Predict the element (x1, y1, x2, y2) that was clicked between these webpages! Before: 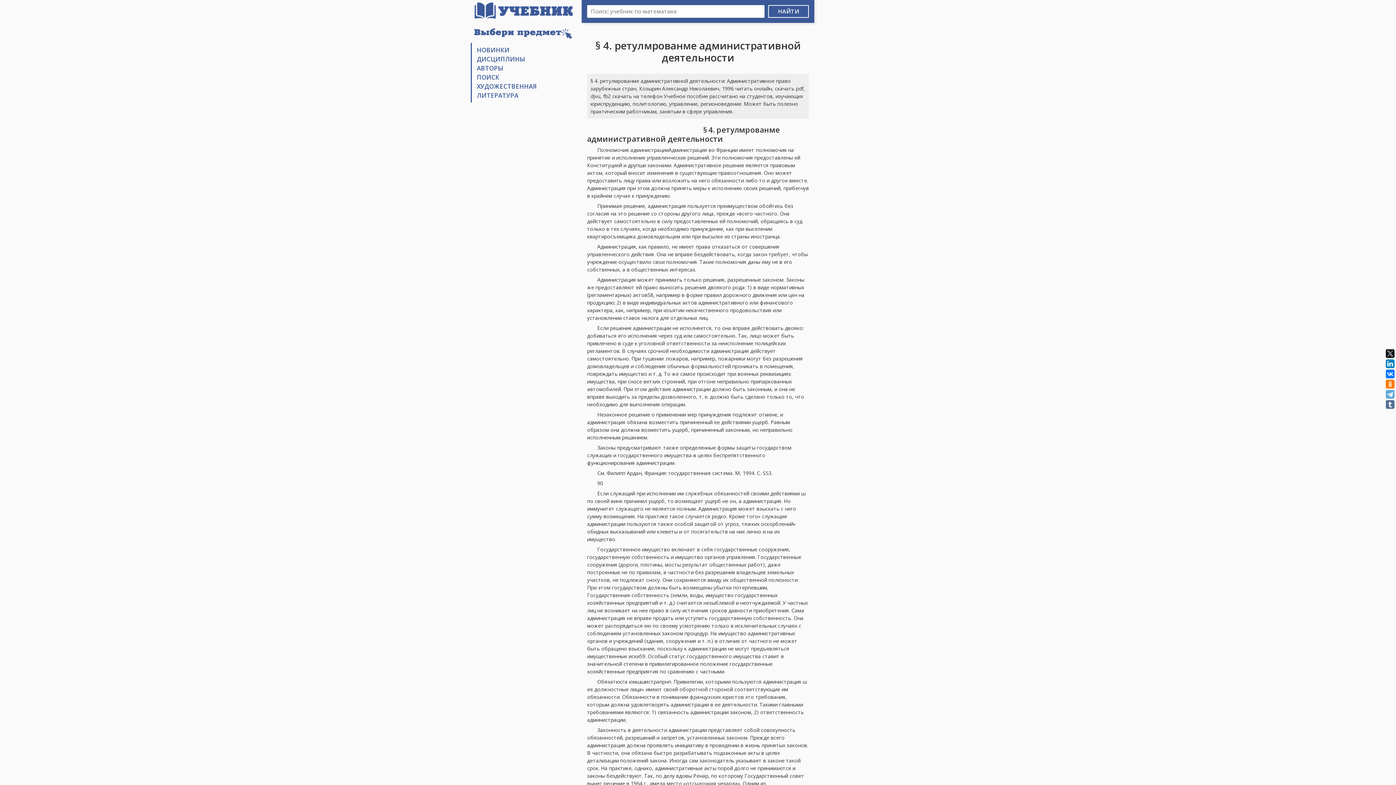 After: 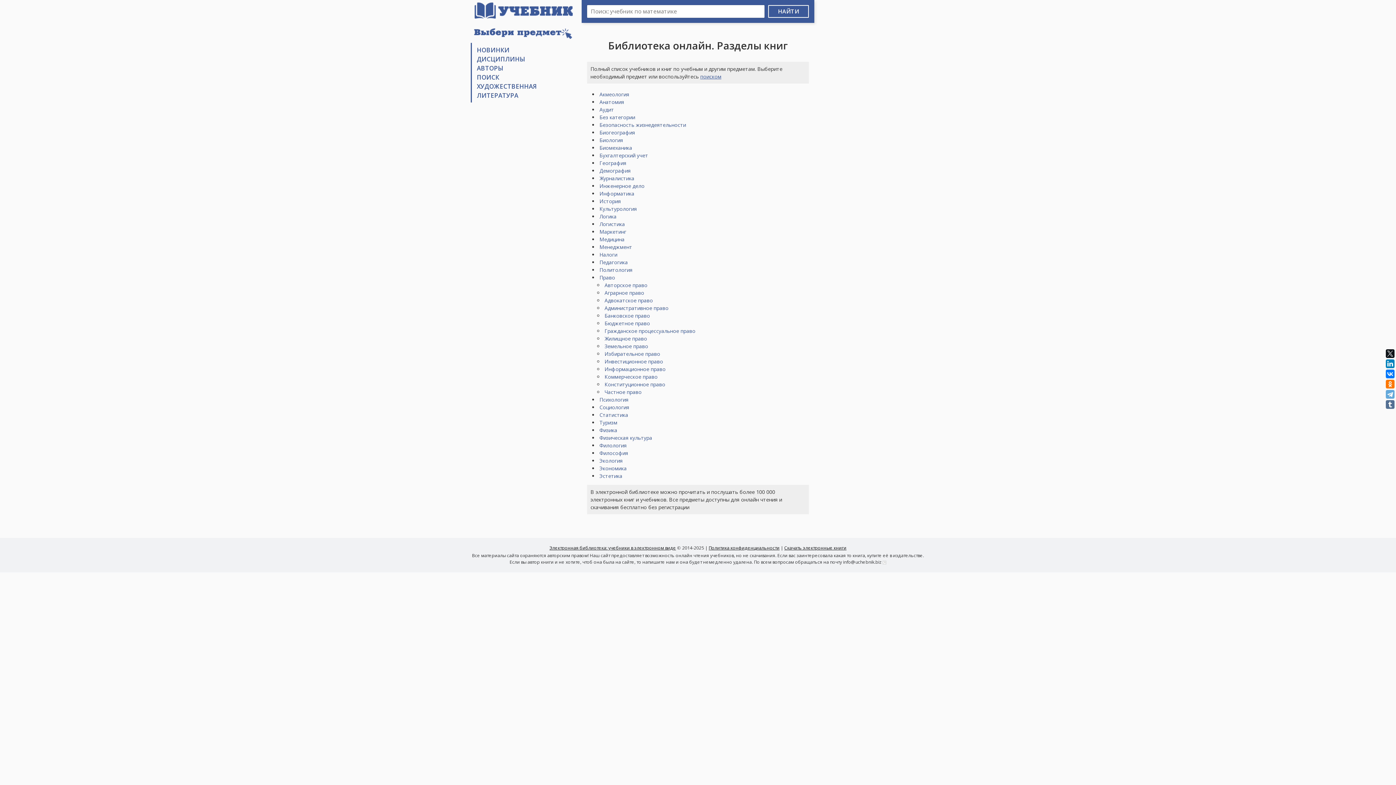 Action: label: ДИСЦИПЛИНЫ bbox: (477, 54, 525, 63)